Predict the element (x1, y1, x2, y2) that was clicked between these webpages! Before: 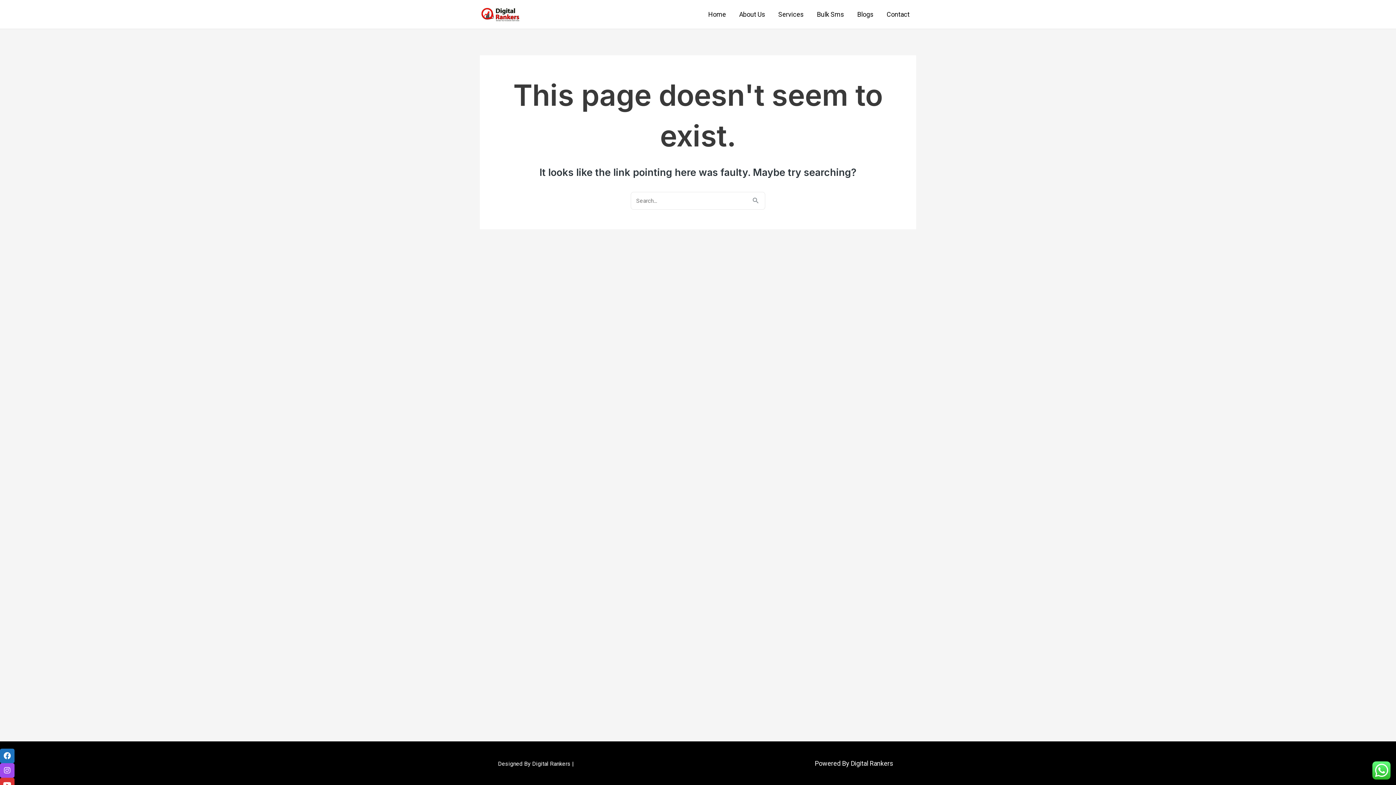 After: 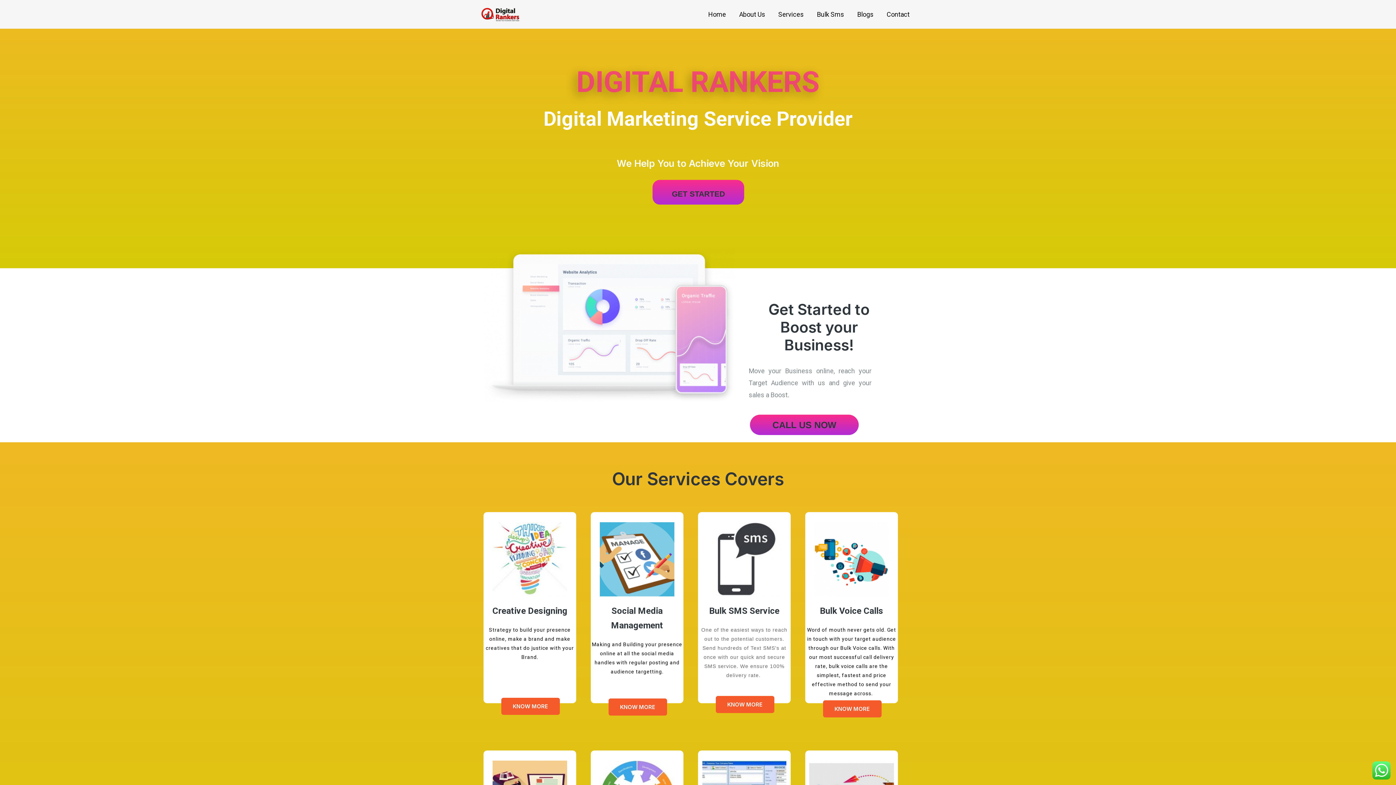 Action: label: Home bbox: (701, 8, 732, 20)